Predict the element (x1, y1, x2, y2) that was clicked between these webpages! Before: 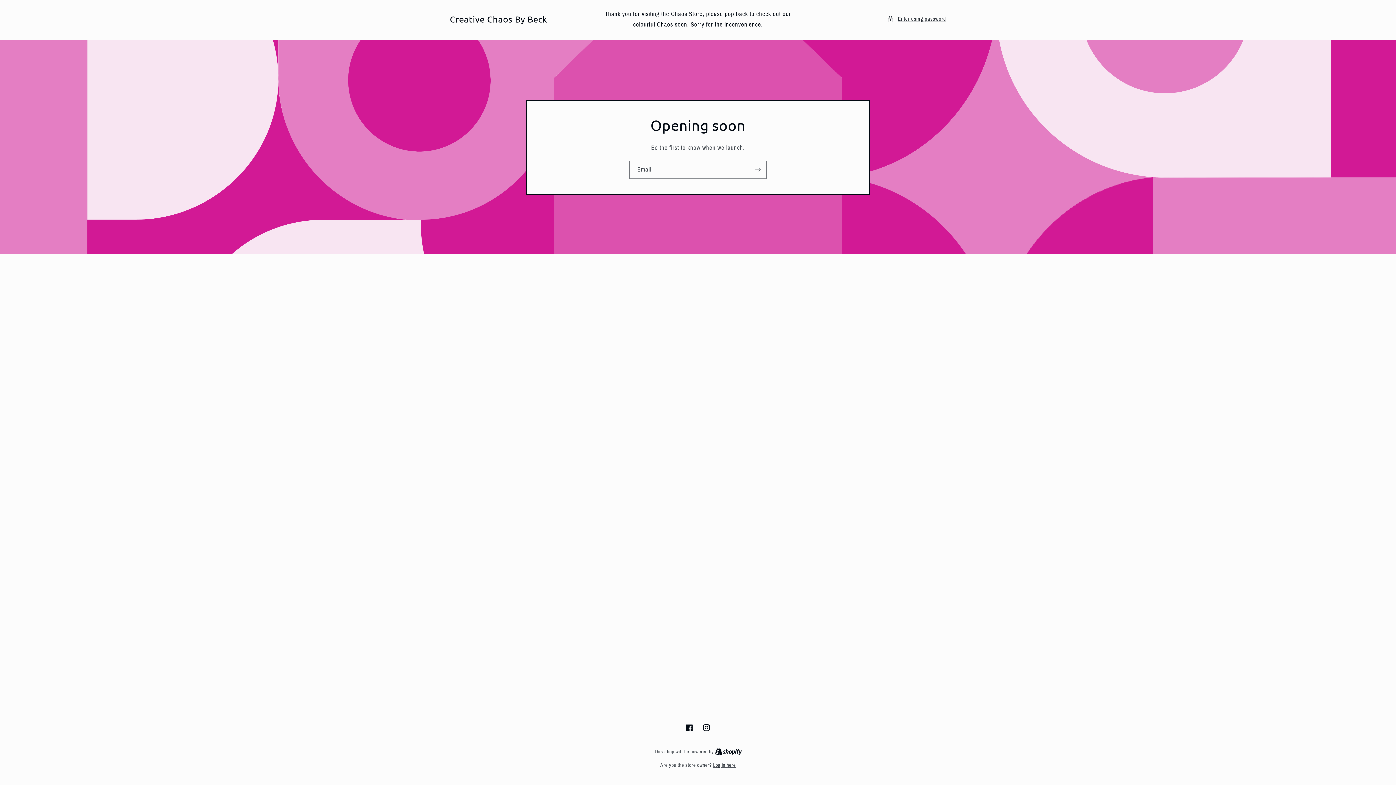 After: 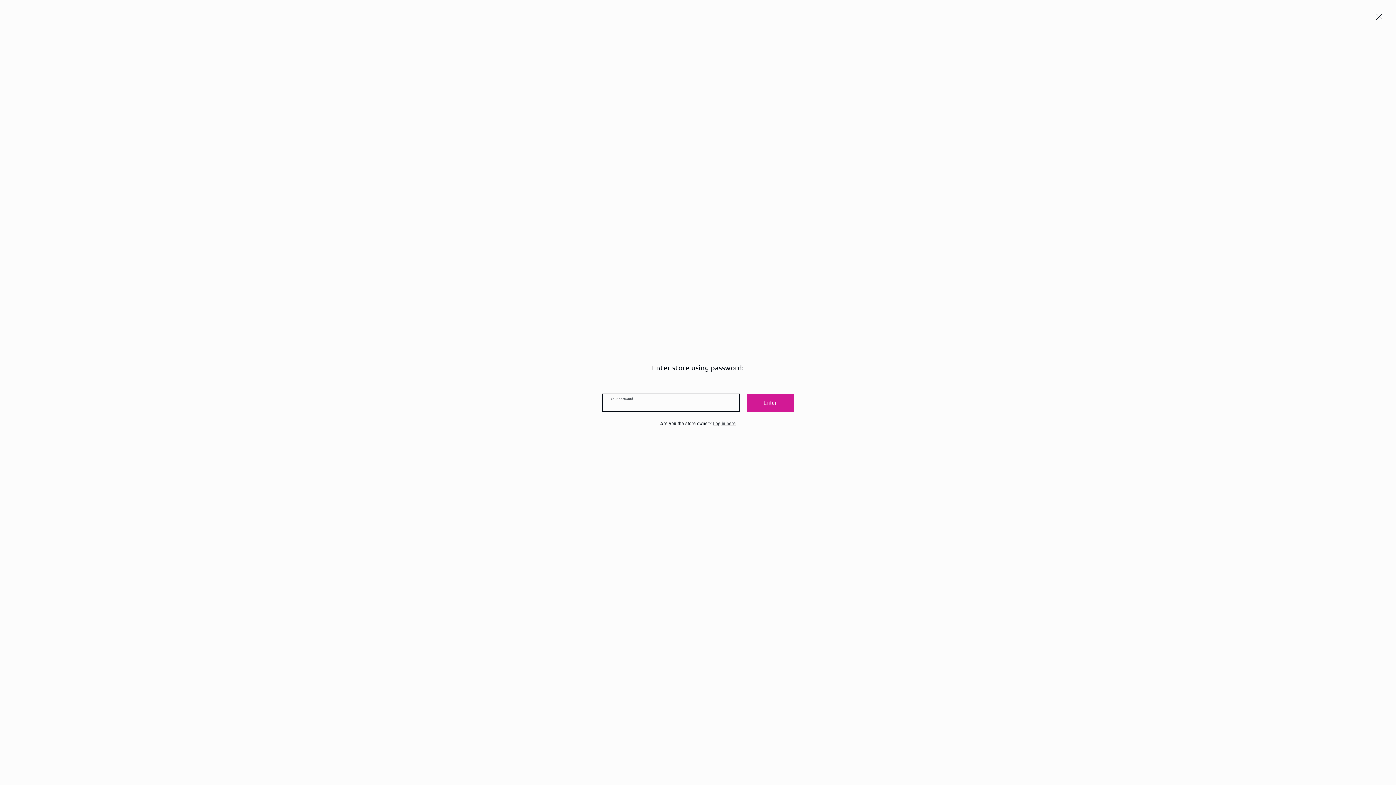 Action: label: Enter using password bbox: (887, 14, 946, 23)